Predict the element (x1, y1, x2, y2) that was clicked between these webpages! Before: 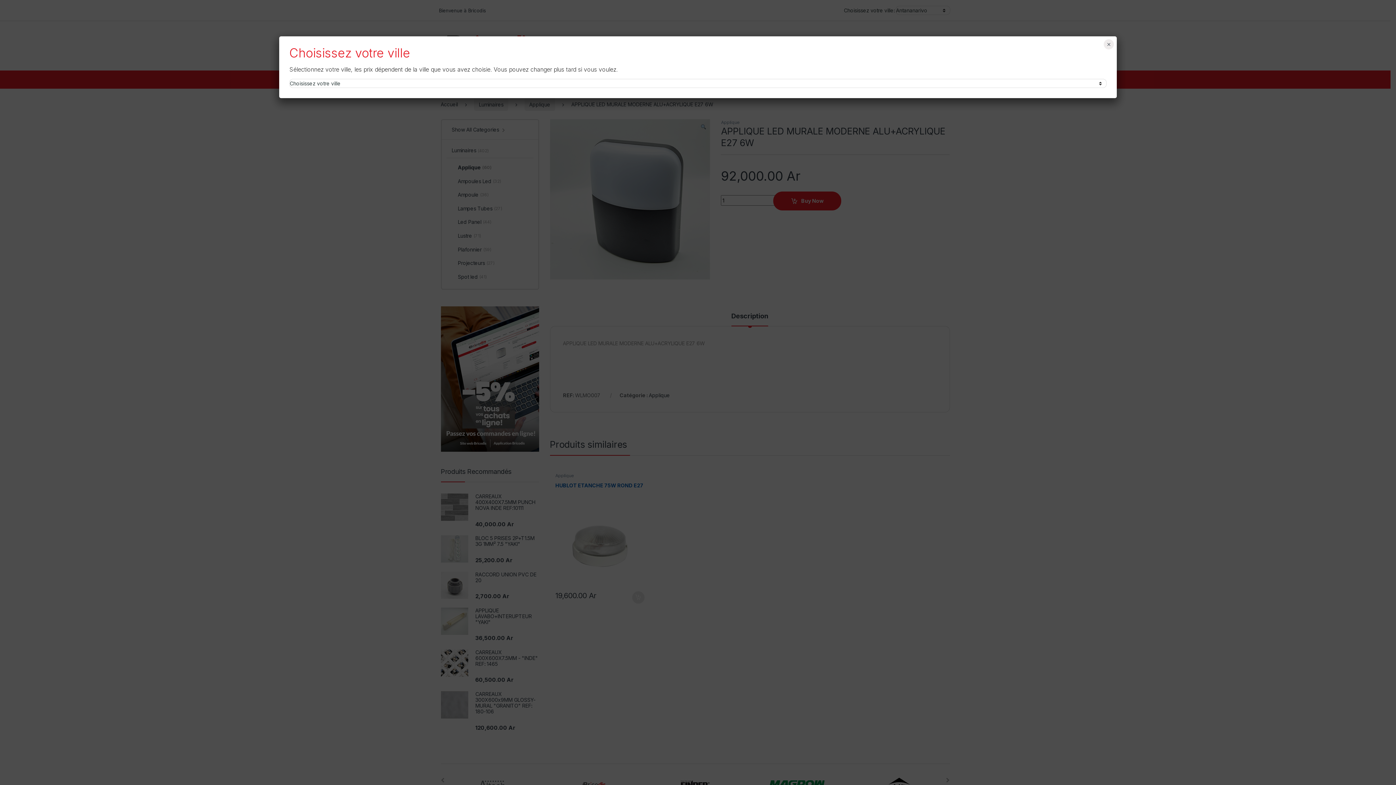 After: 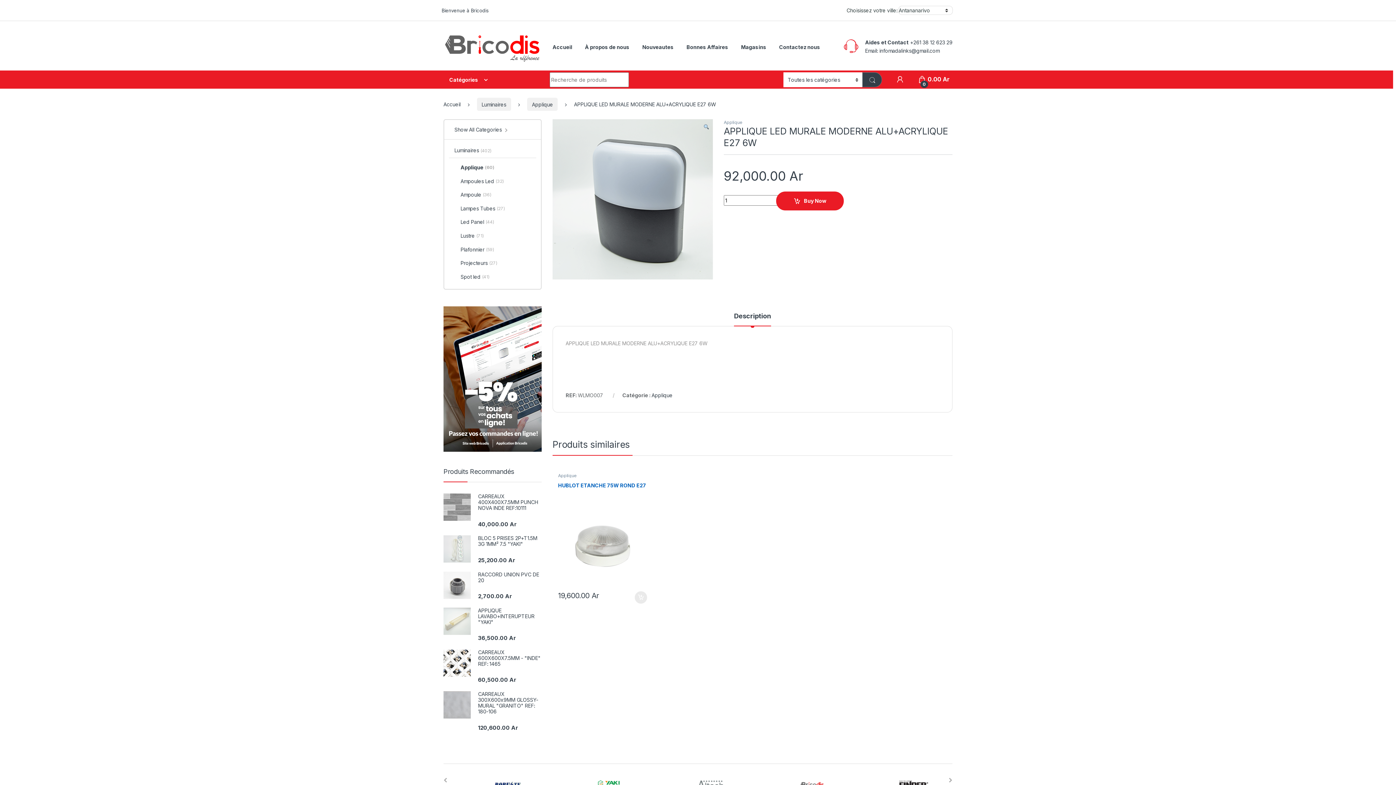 Action: bbox: (1104, 39, 1114, 49) label: Fermer